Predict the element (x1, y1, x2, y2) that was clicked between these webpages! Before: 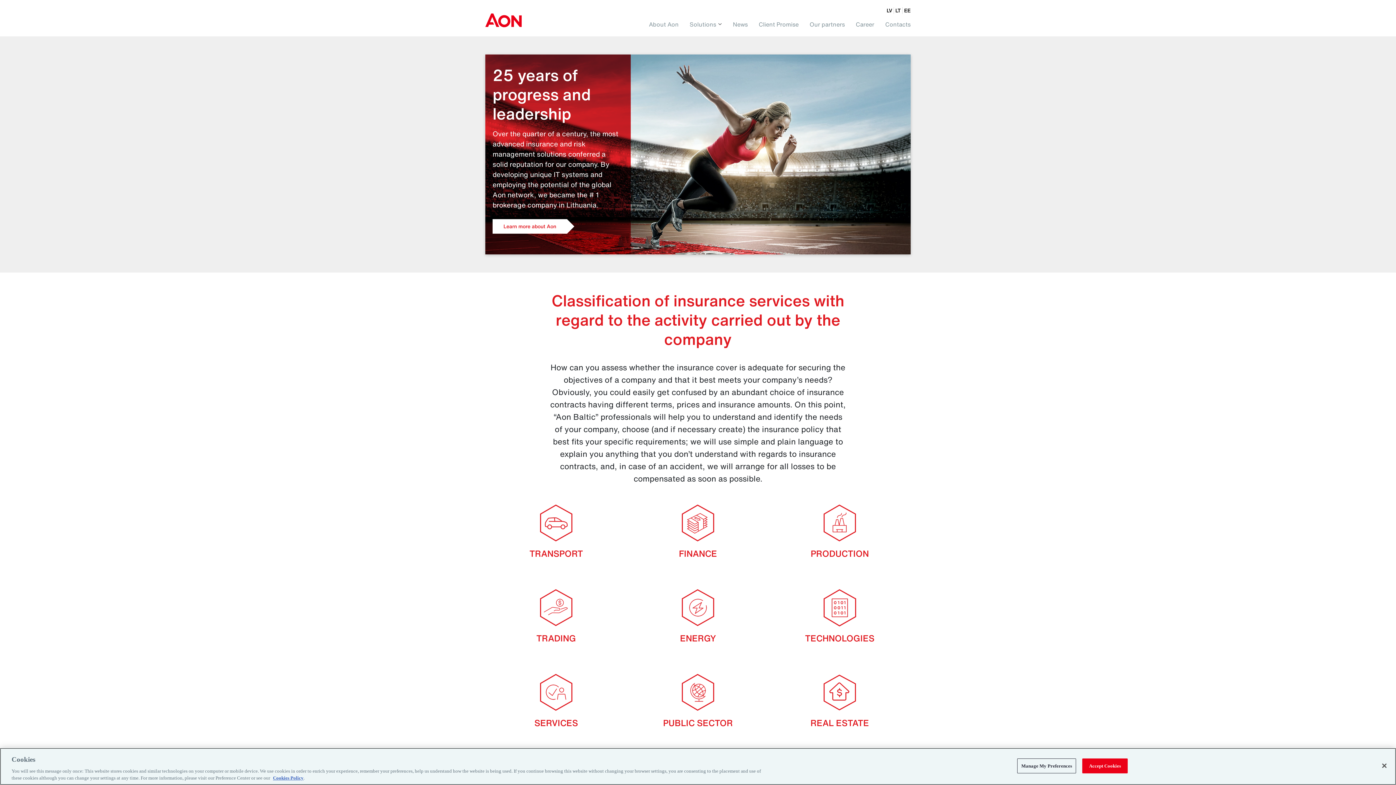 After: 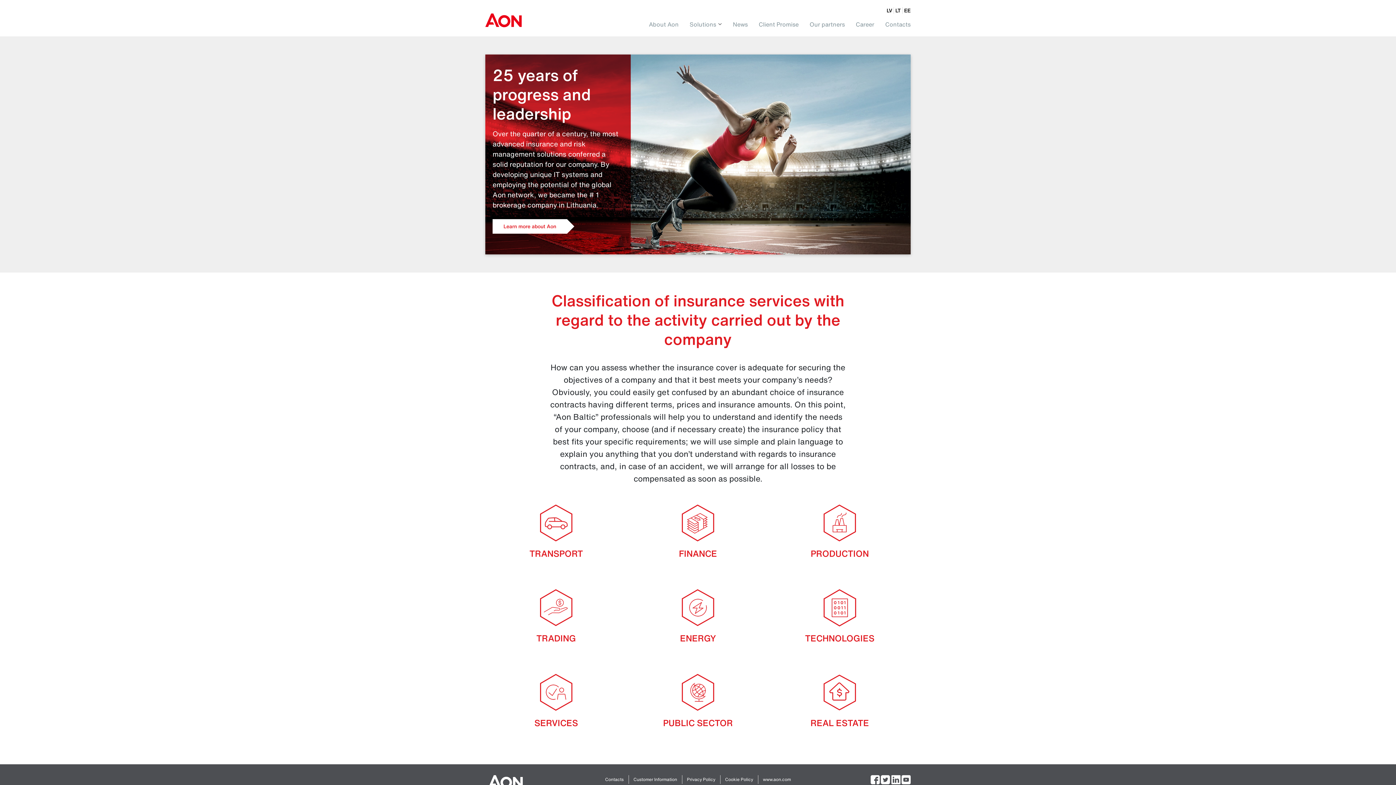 Action: bbox: (1376, 758, 1392, 774) label: Close